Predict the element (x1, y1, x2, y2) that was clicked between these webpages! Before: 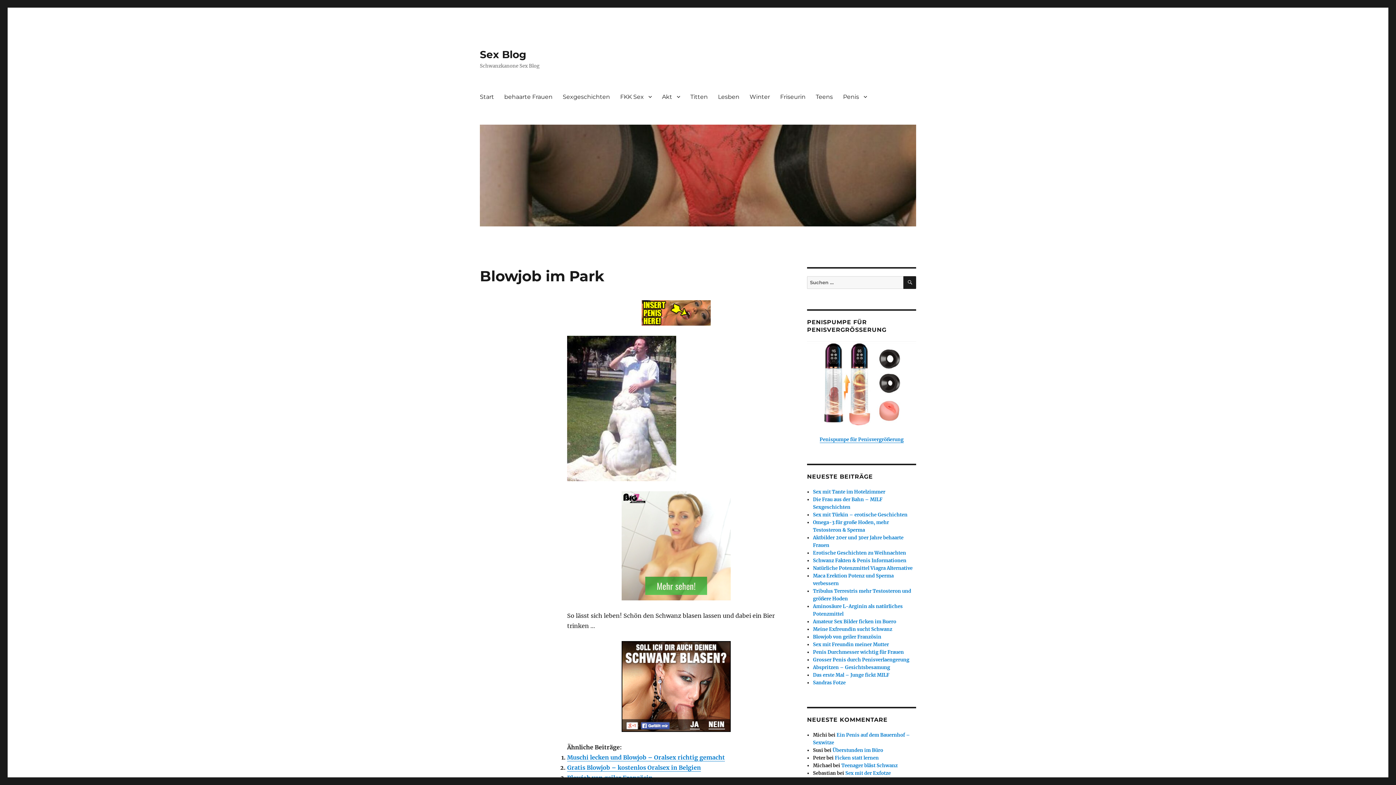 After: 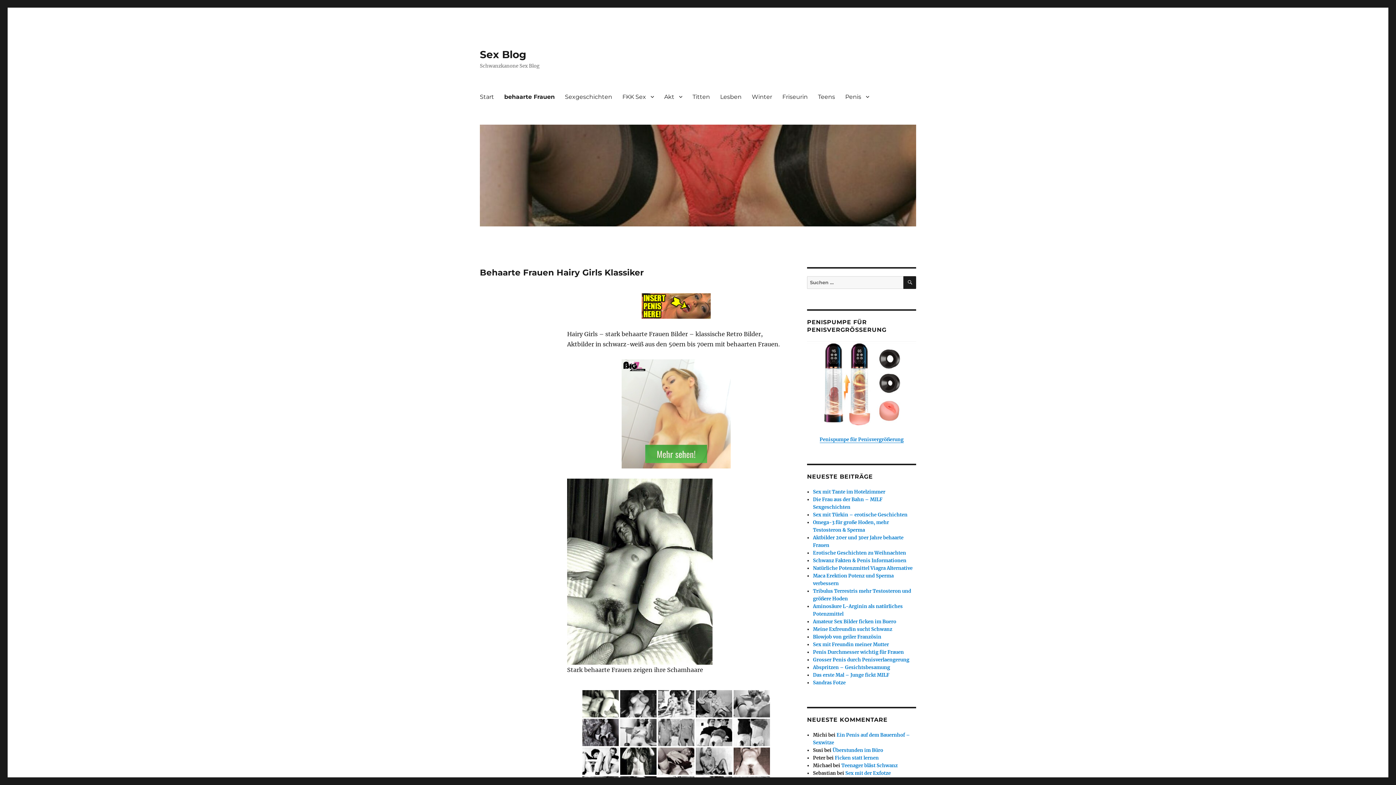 Action: bbox: (499, 89, 557, 104) label: behaarte Frauen